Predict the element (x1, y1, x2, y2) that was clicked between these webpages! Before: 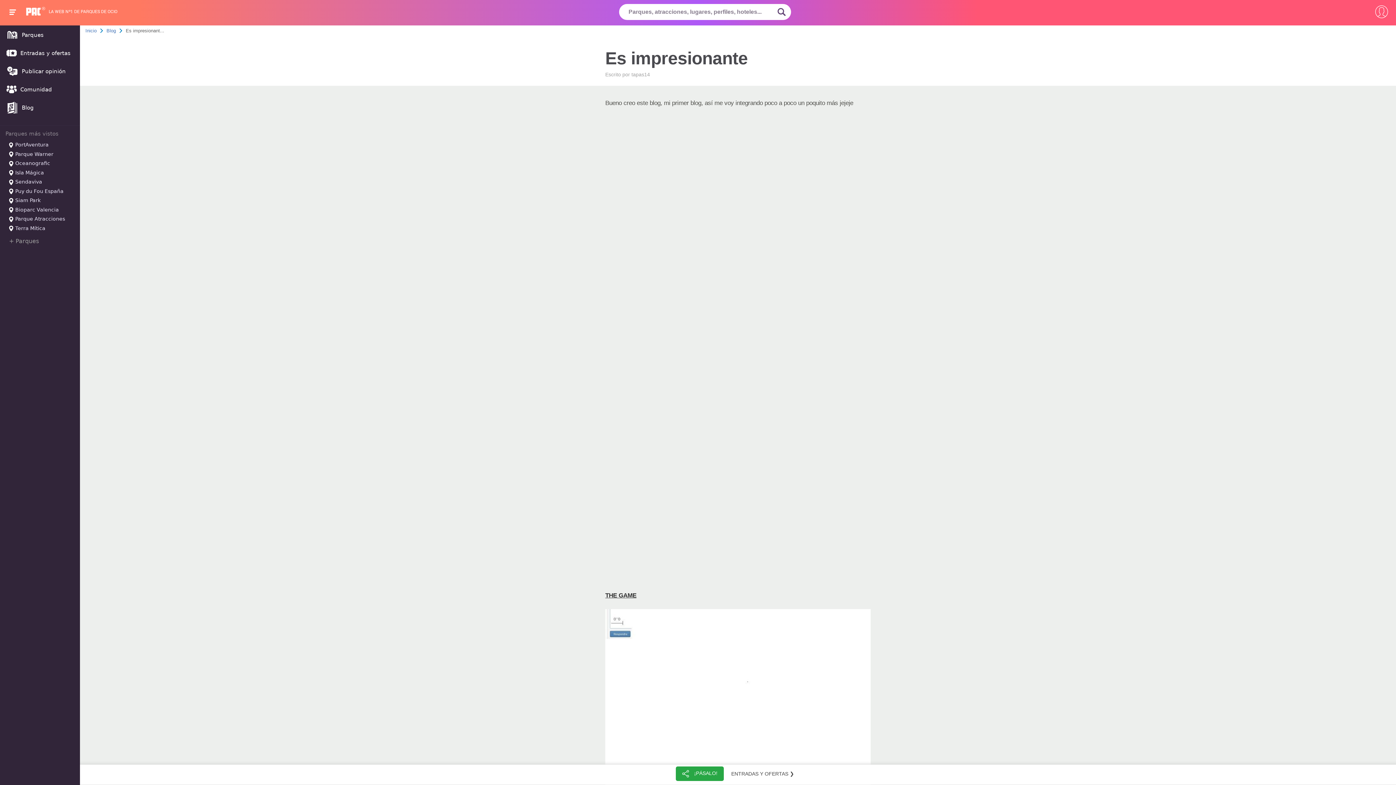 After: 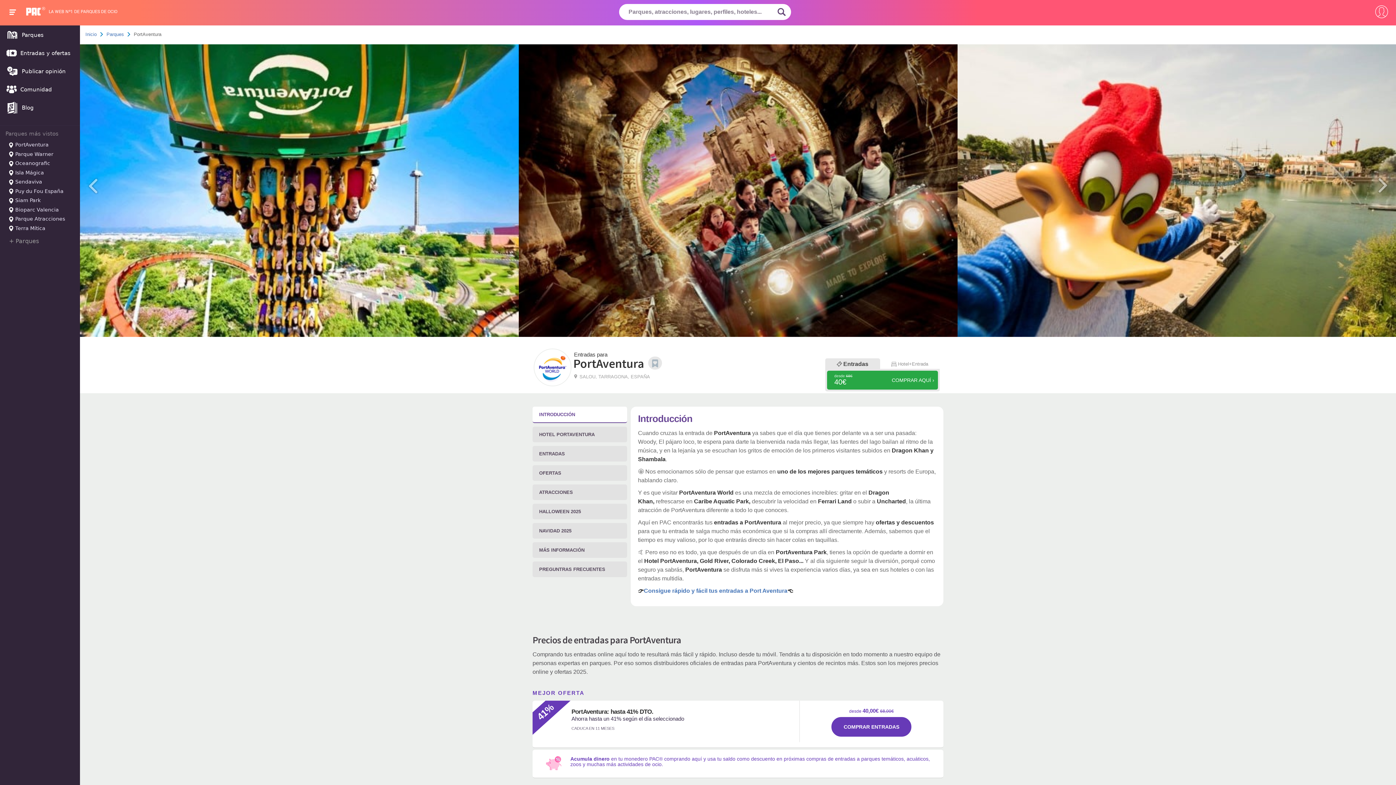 Action: label:  PortAventura bbox: (1, 142, 77, 149)